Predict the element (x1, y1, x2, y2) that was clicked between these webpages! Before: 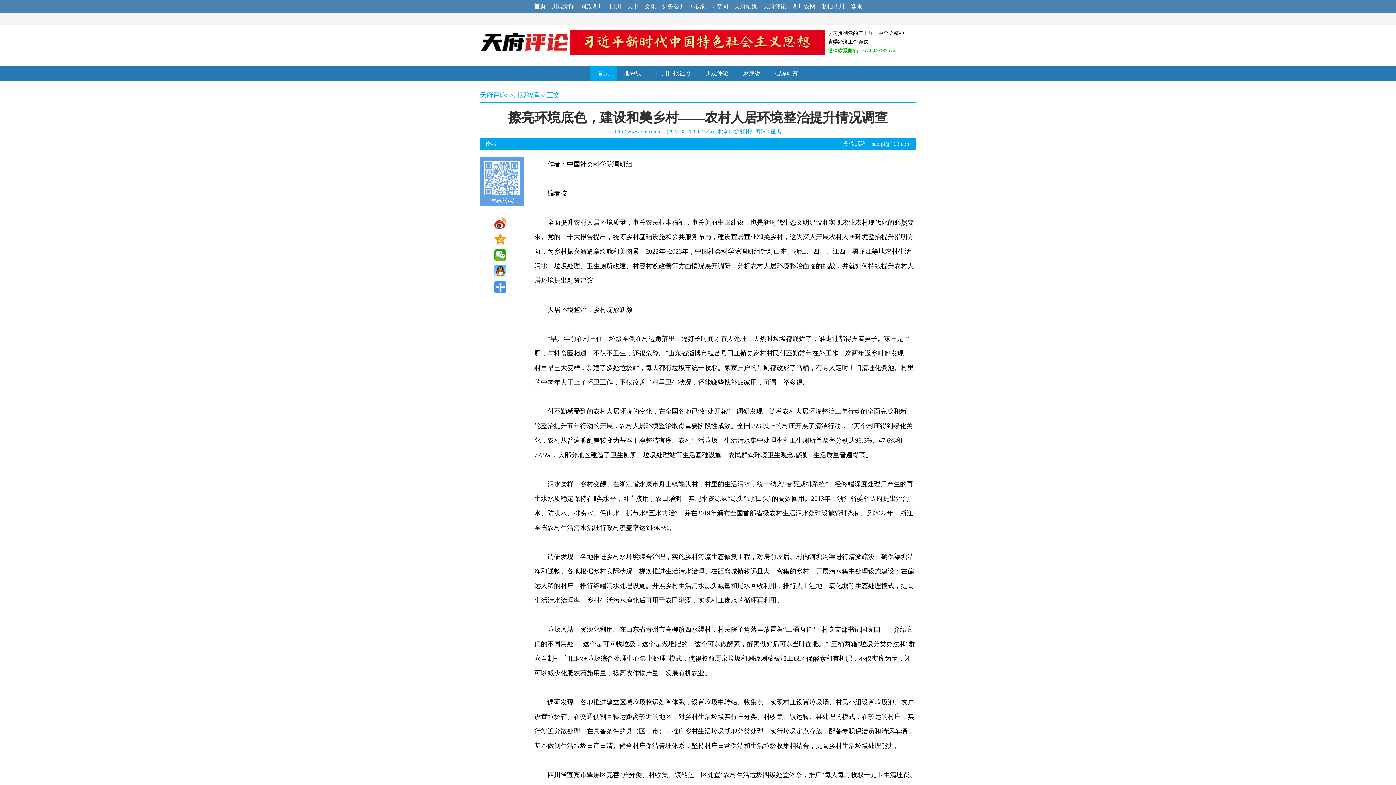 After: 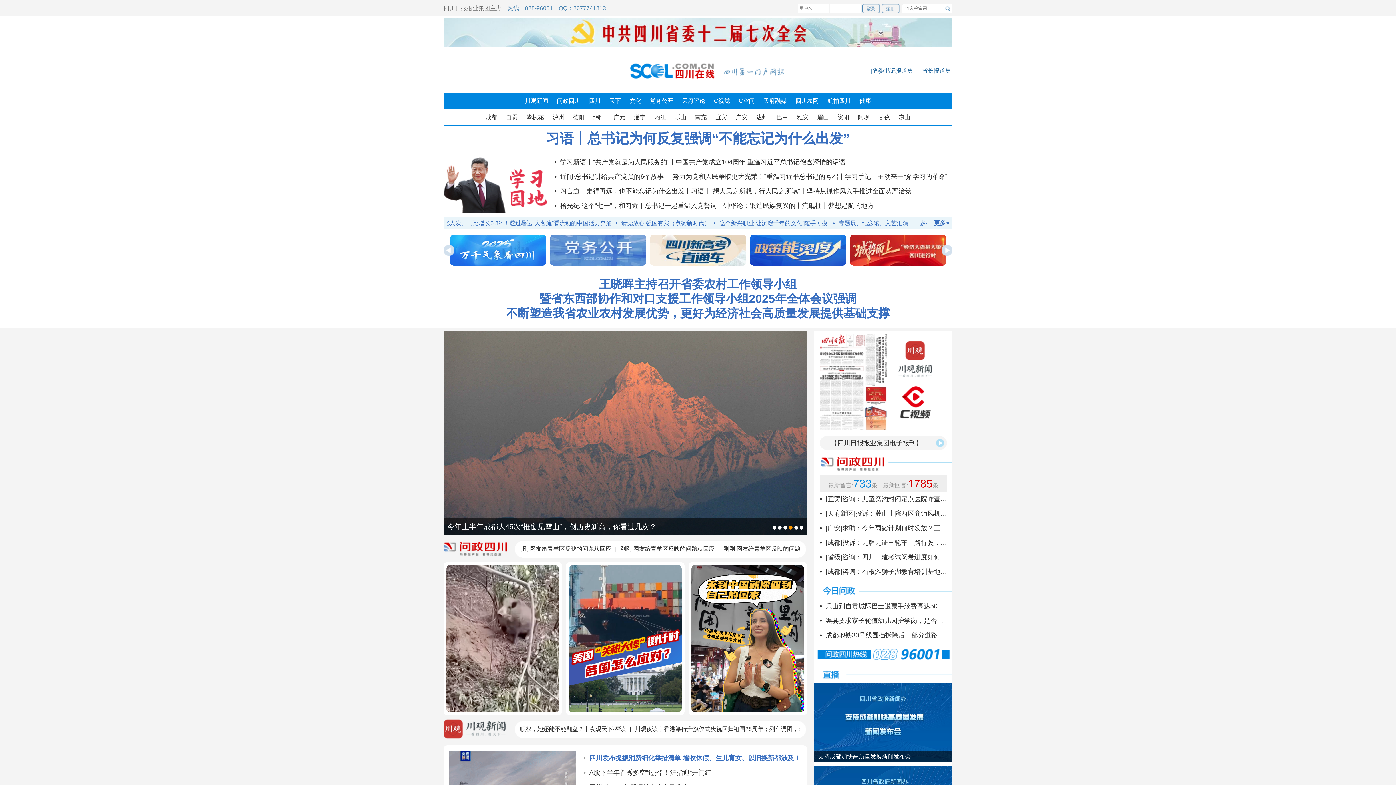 Action: label: http://www.scol.com.cn bbox: (615, 128, 664, 134)